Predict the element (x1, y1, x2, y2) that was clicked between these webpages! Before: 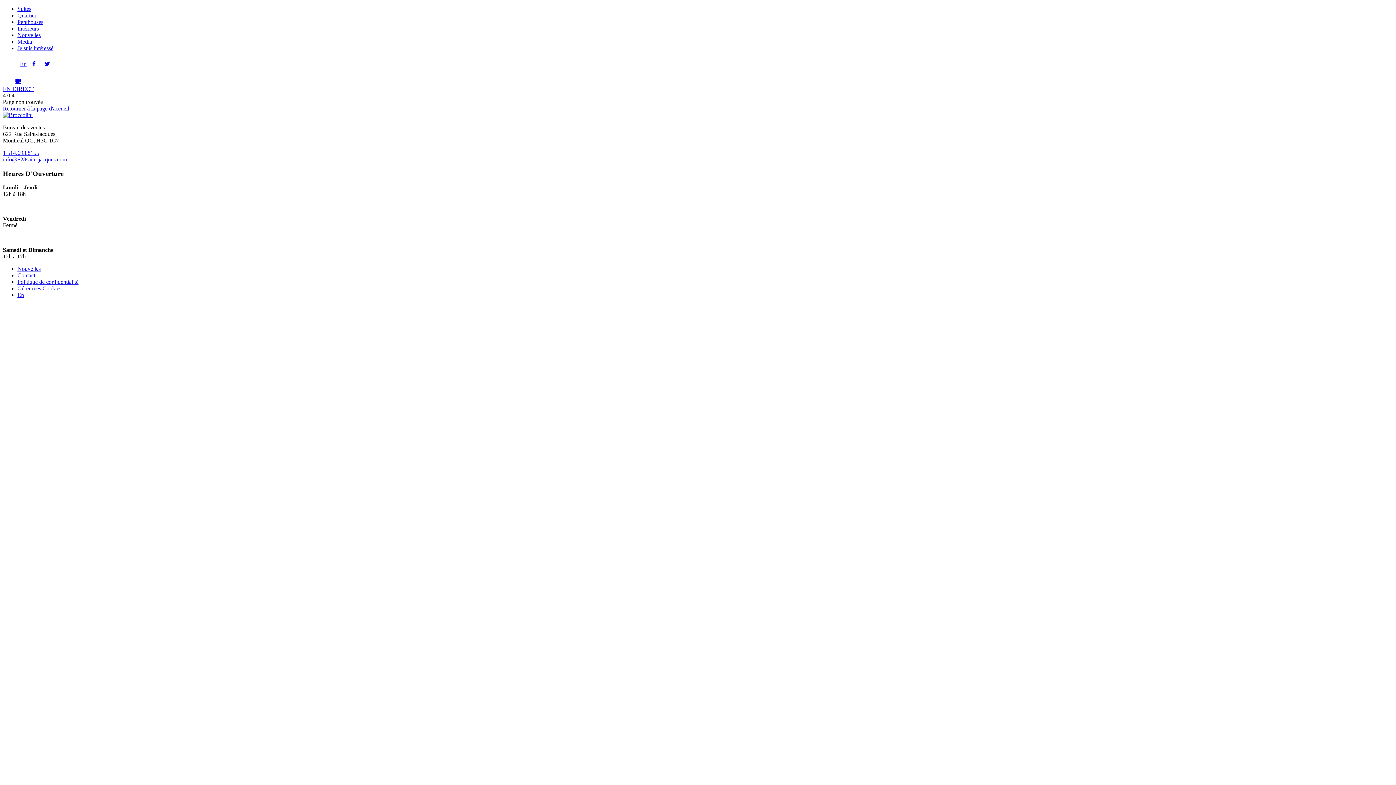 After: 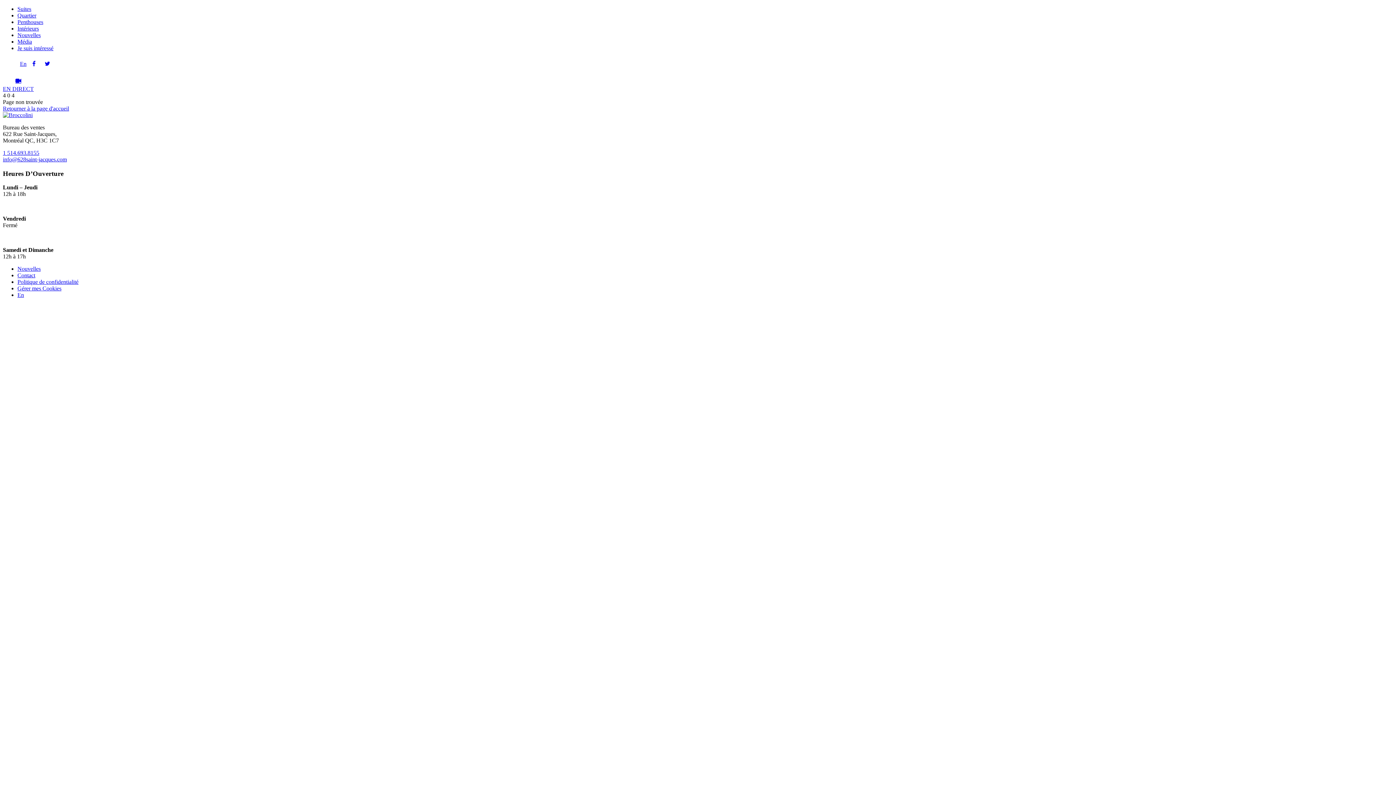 Action: bbox: (44, 60, 50, 66)